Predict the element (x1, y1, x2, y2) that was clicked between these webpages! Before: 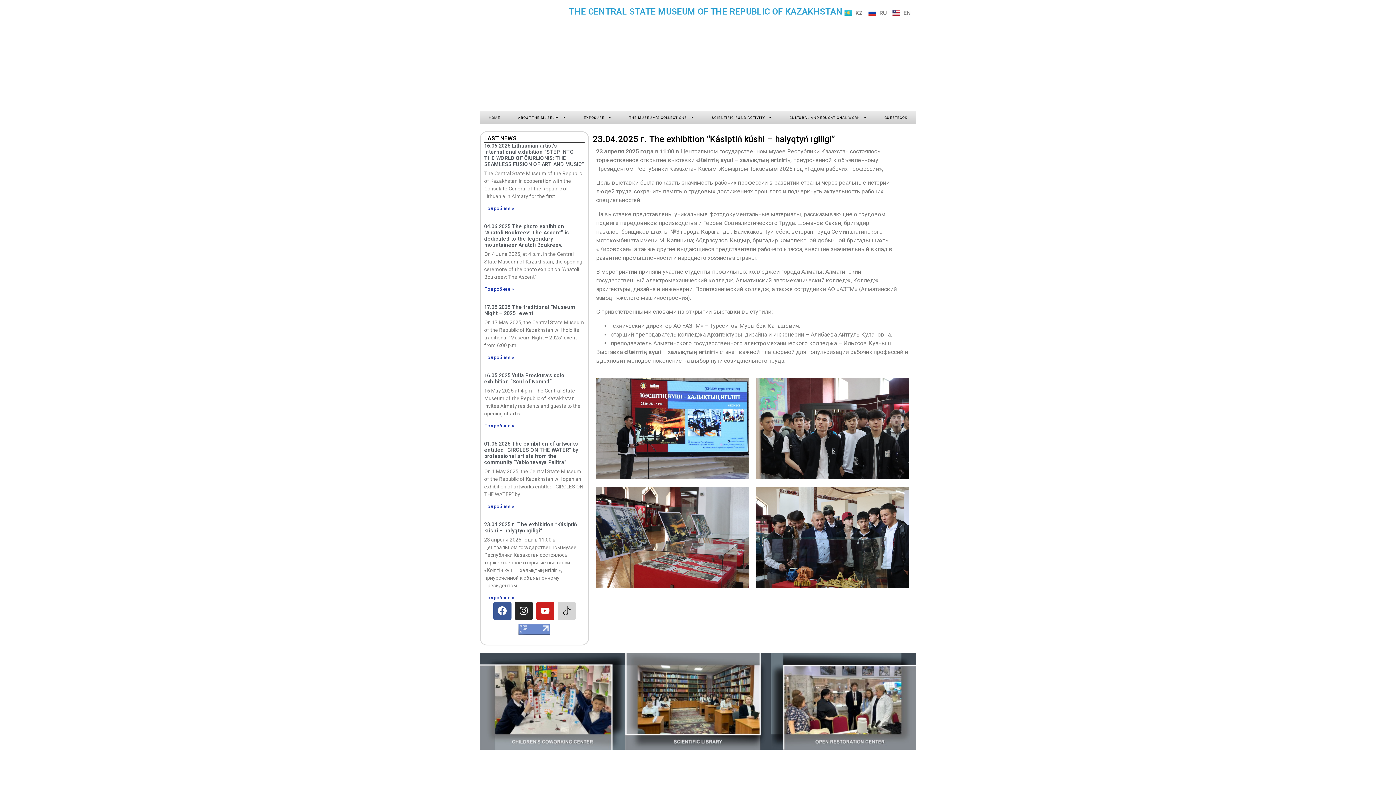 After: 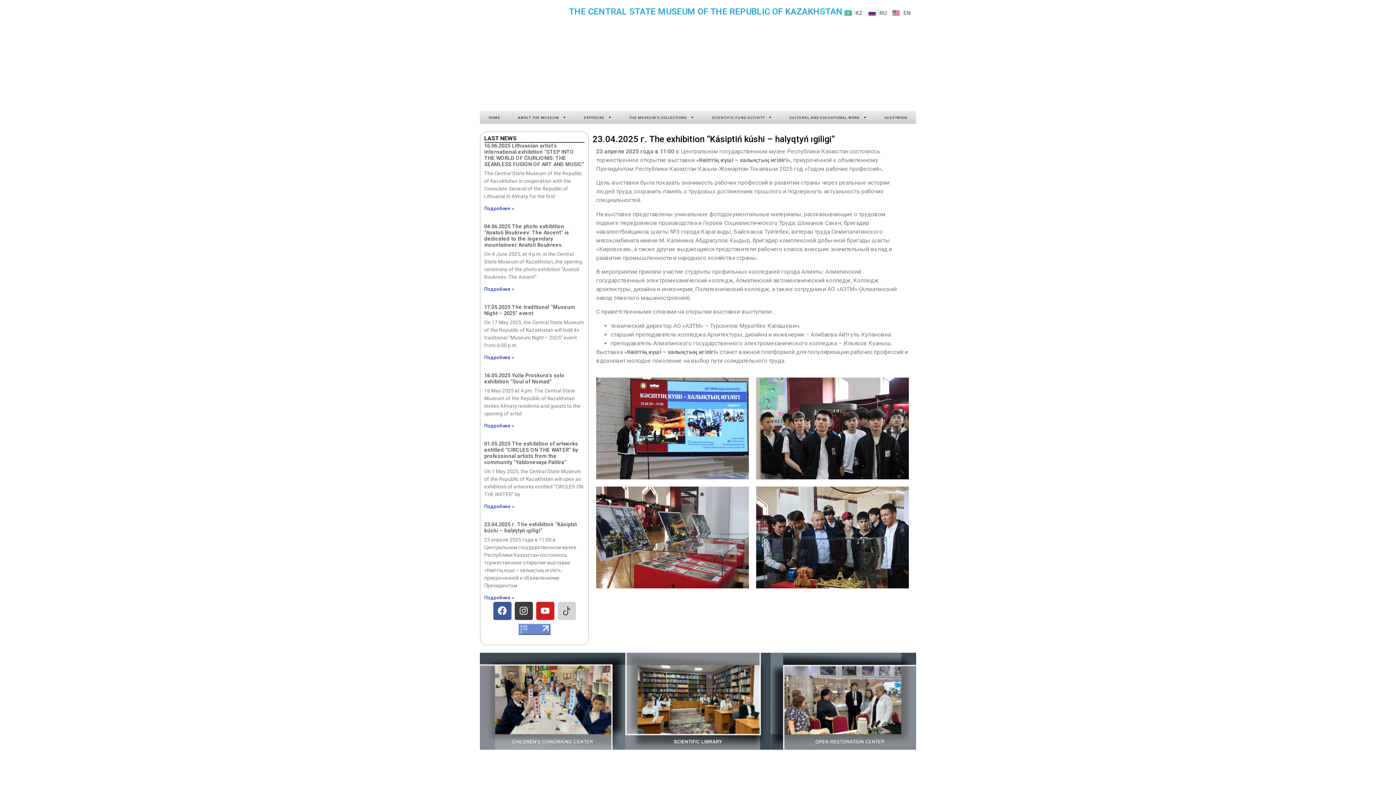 Action: bbox: (514, 602, 532, 620) label: Instagram